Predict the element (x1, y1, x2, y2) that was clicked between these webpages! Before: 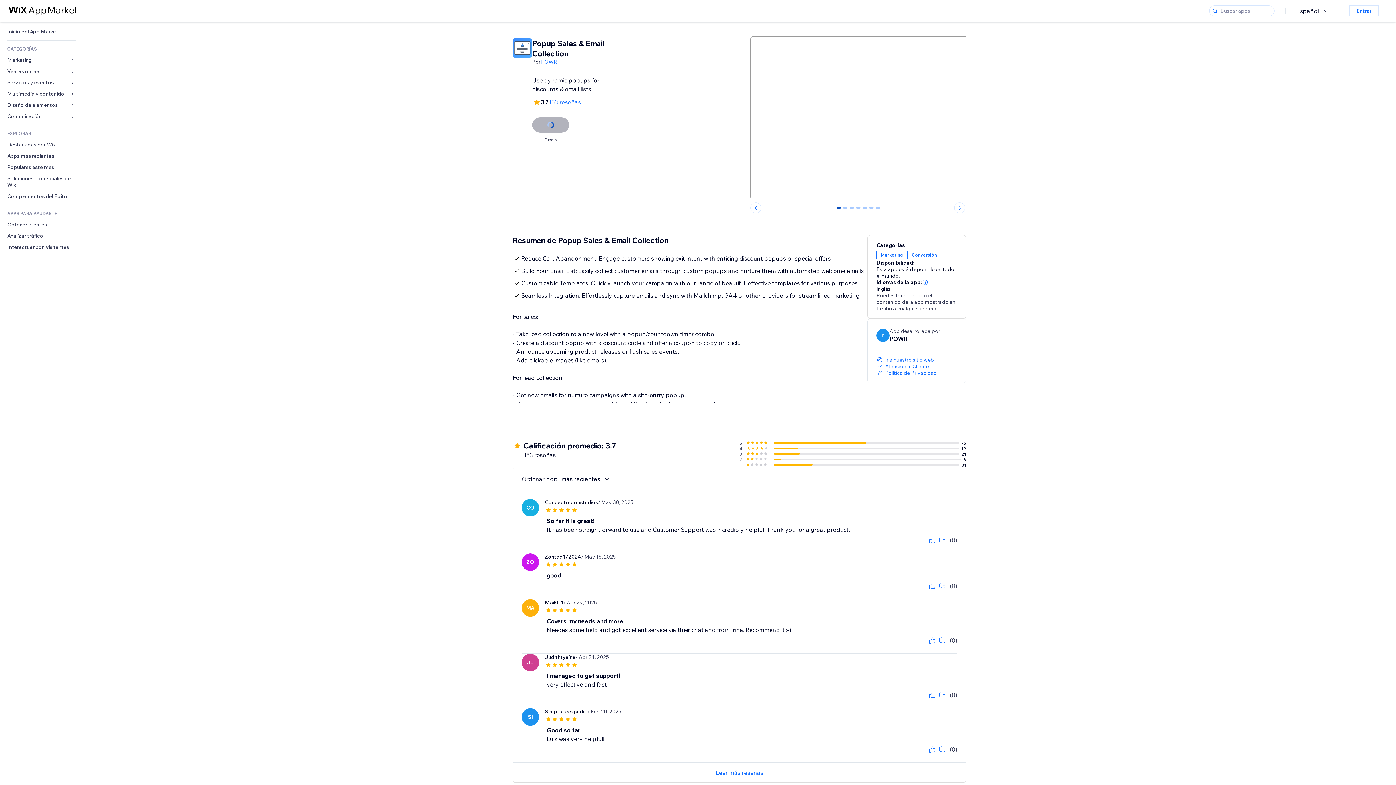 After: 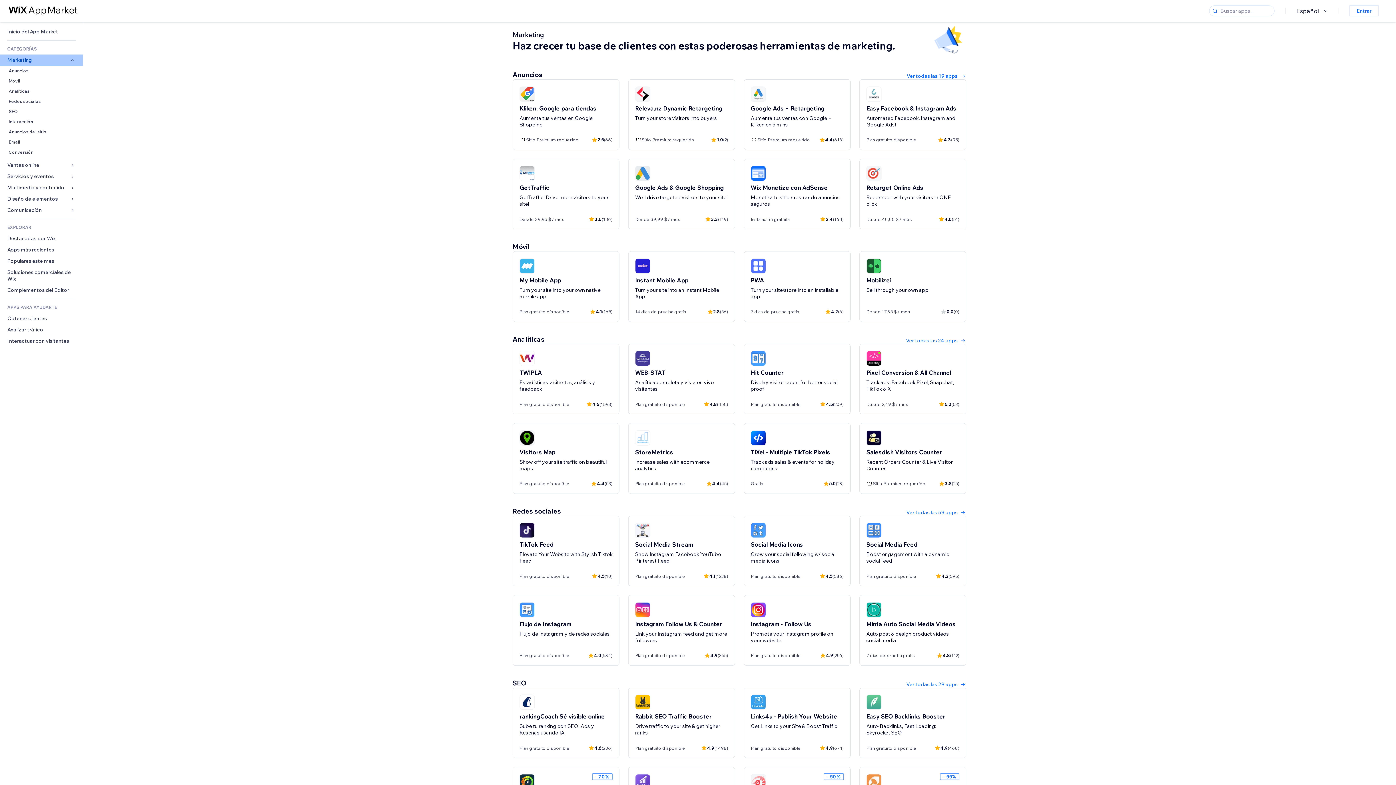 Action: bbox: (876, 250, 907, 259) label: Marketing